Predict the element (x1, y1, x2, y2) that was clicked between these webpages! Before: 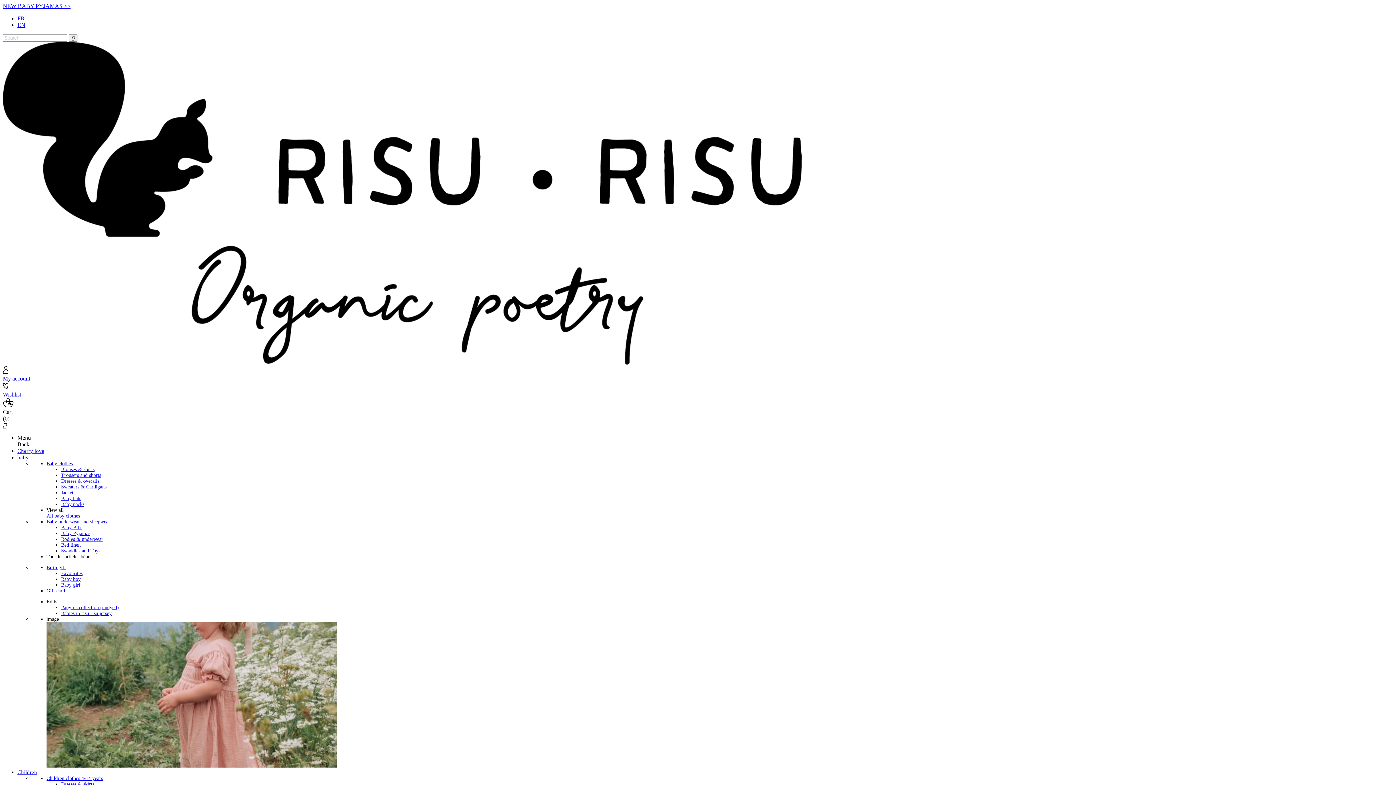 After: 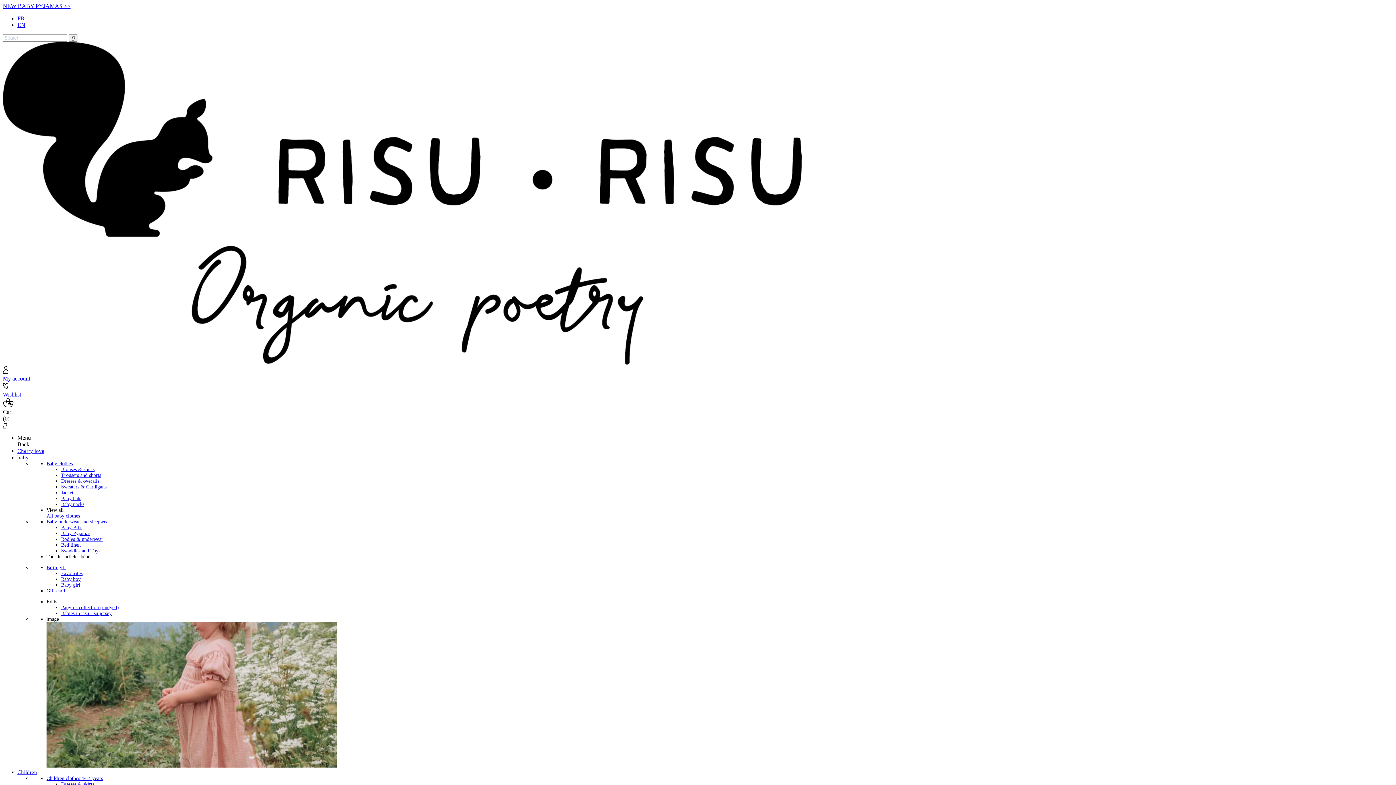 Action: bbox: (61, 490, 75, 495) label: Jackets